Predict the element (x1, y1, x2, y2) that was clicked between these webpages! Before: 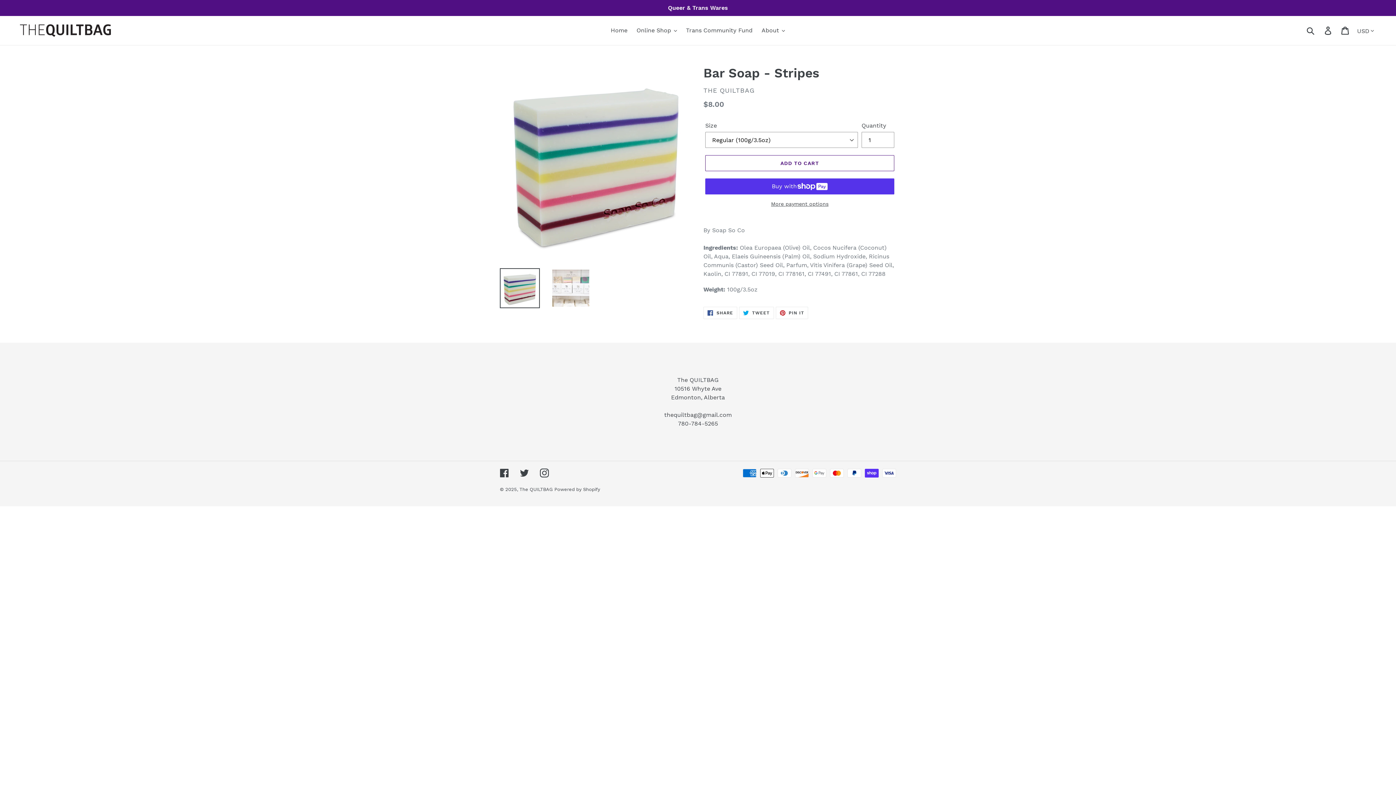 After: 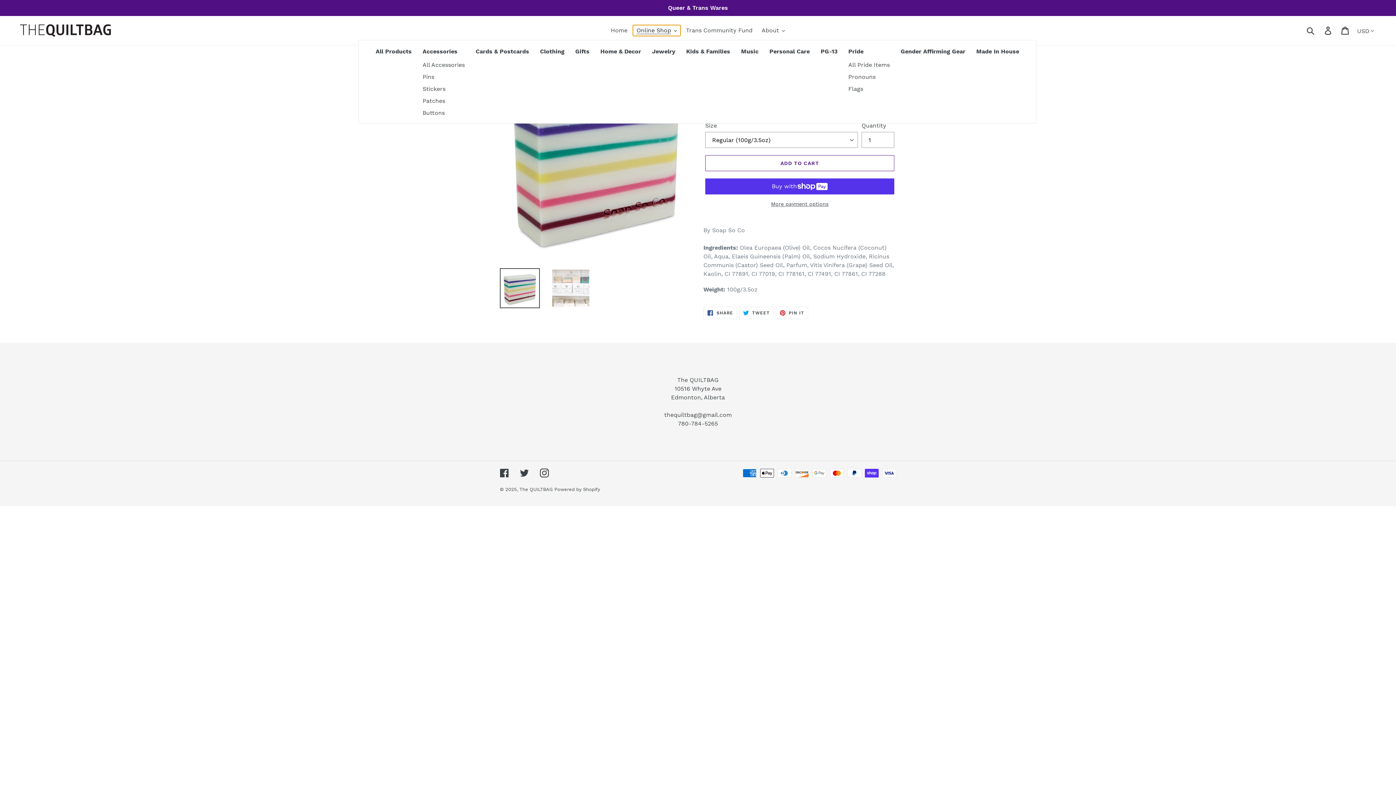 Action: label: Online Shop bbox: (633, 25, 680, 36)